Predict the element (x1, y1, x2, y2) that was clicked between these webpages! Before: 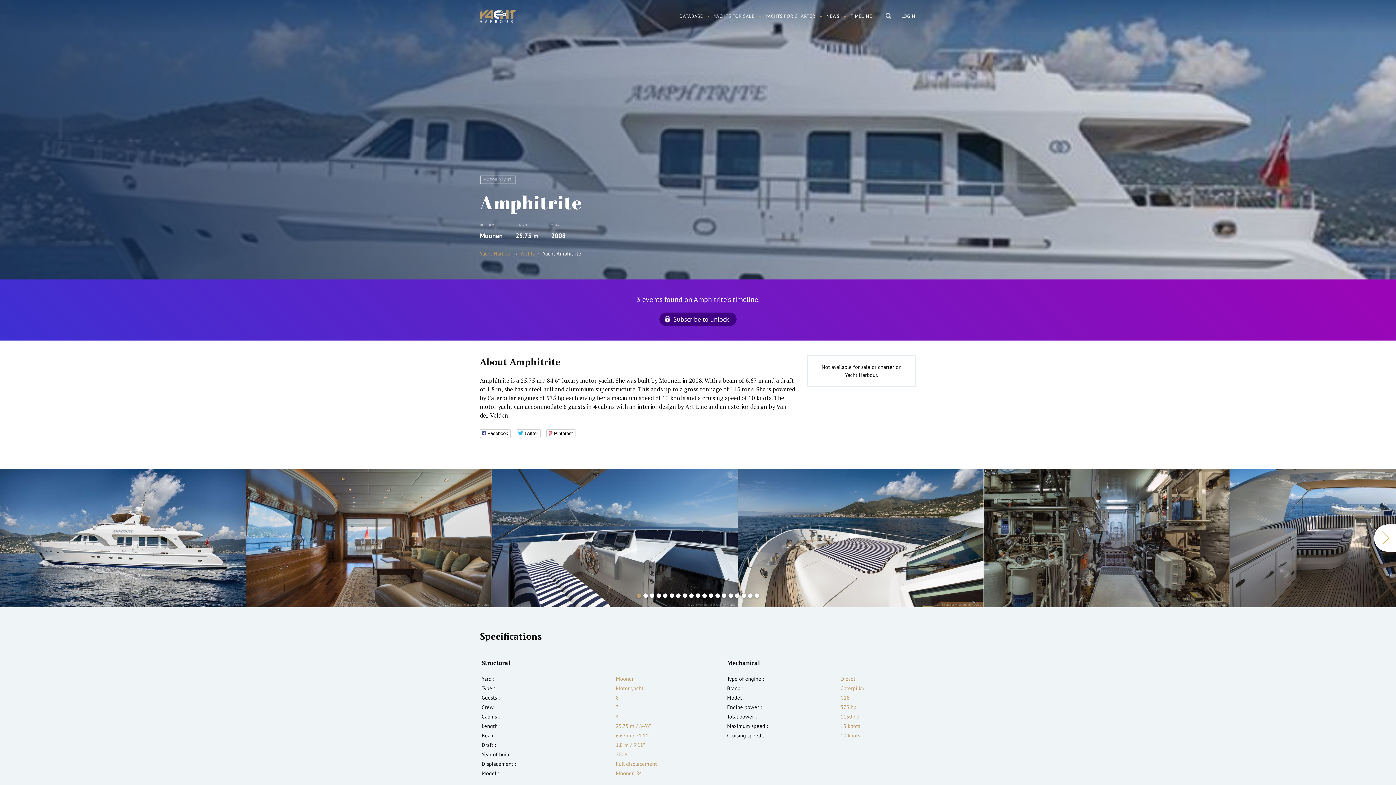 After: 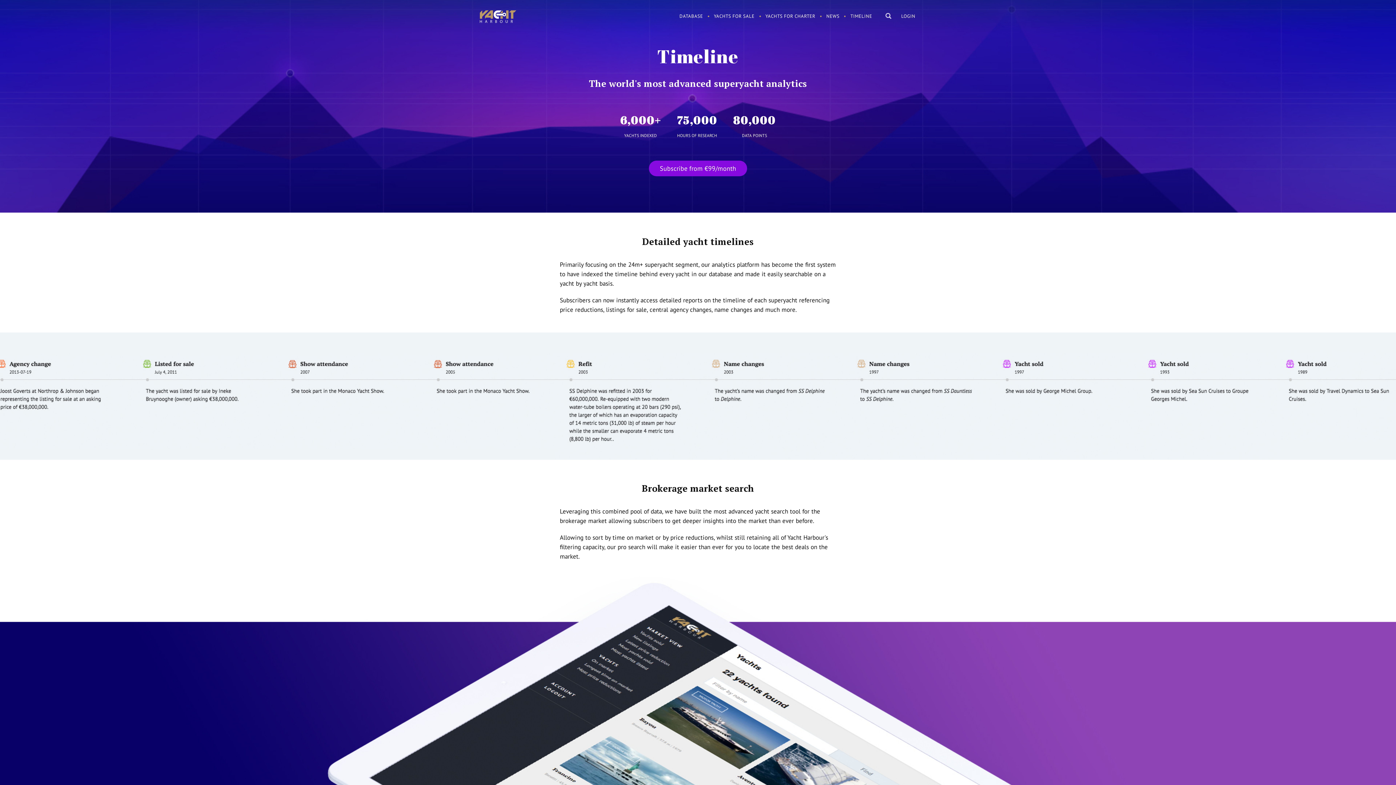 Action: label: Subscribe to unlock bbox: (659, 312, 736, 326)